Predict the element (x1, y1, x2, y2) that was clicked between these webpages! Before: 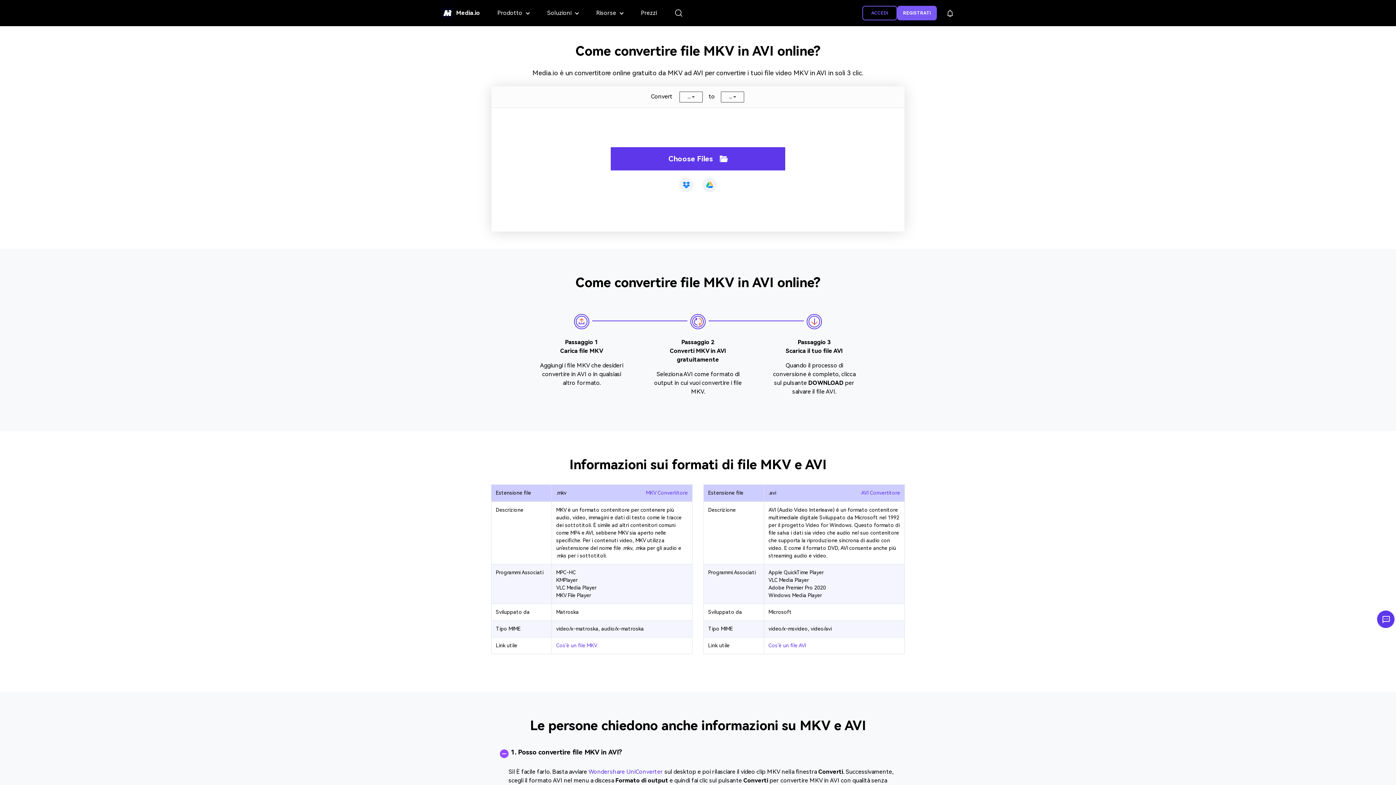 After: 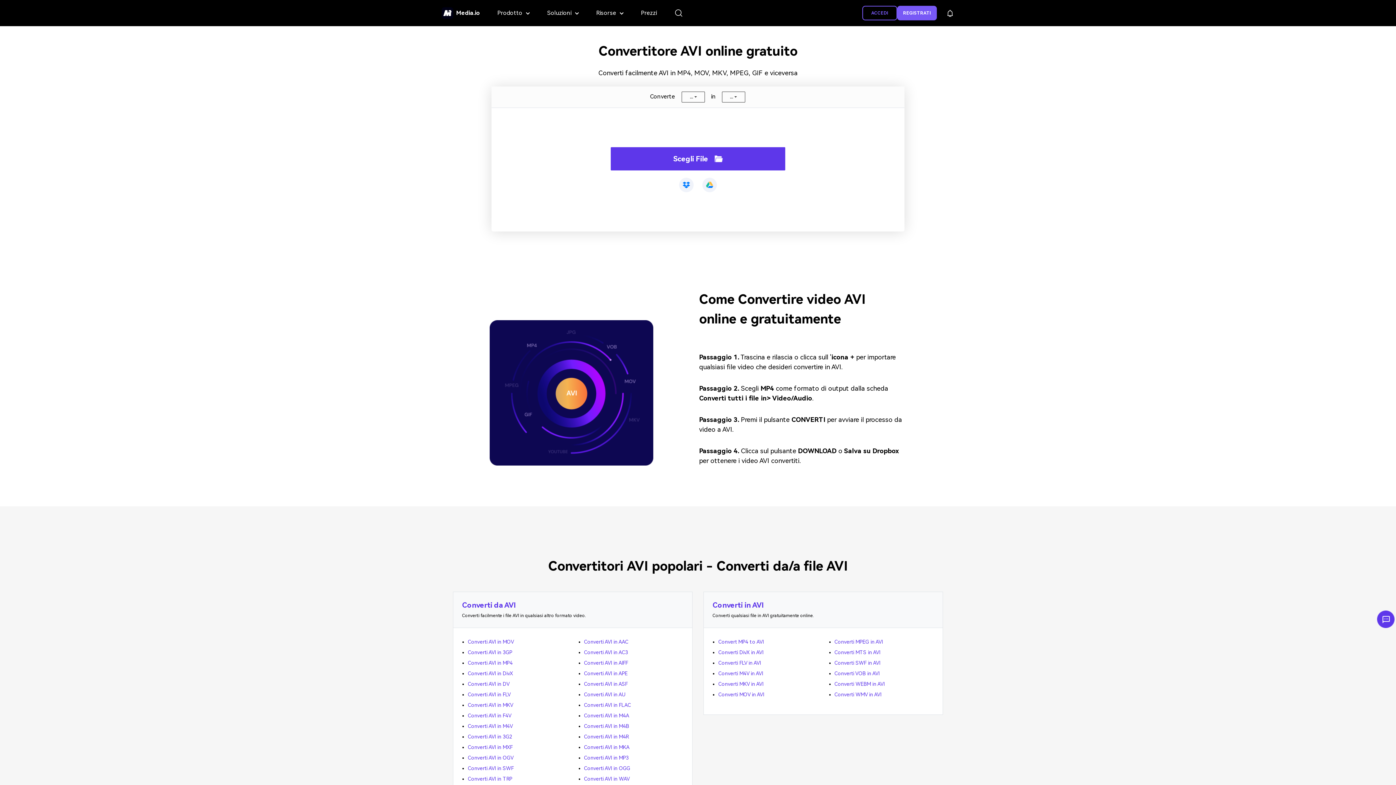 Action: label: AVI Convertitore bbox: (861, 489, 900, 497)